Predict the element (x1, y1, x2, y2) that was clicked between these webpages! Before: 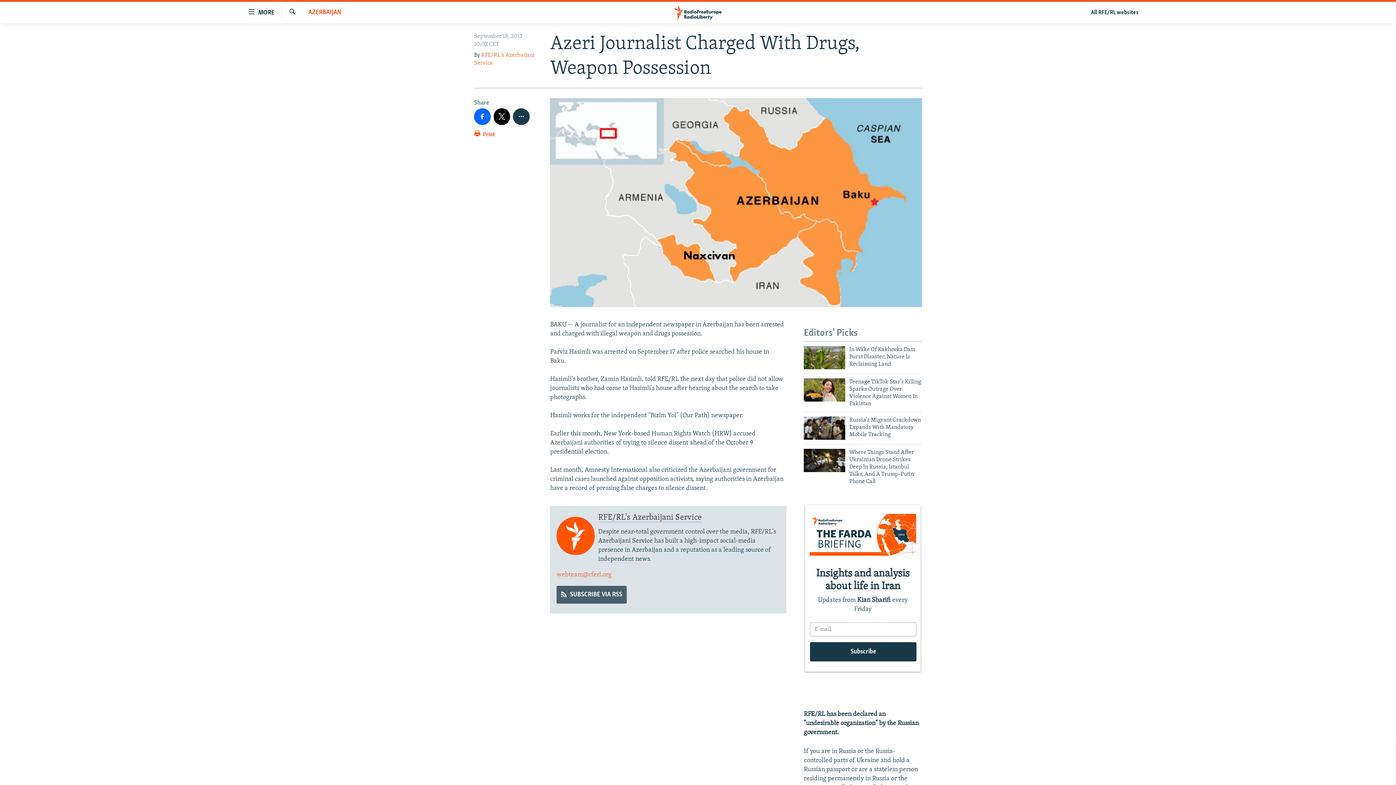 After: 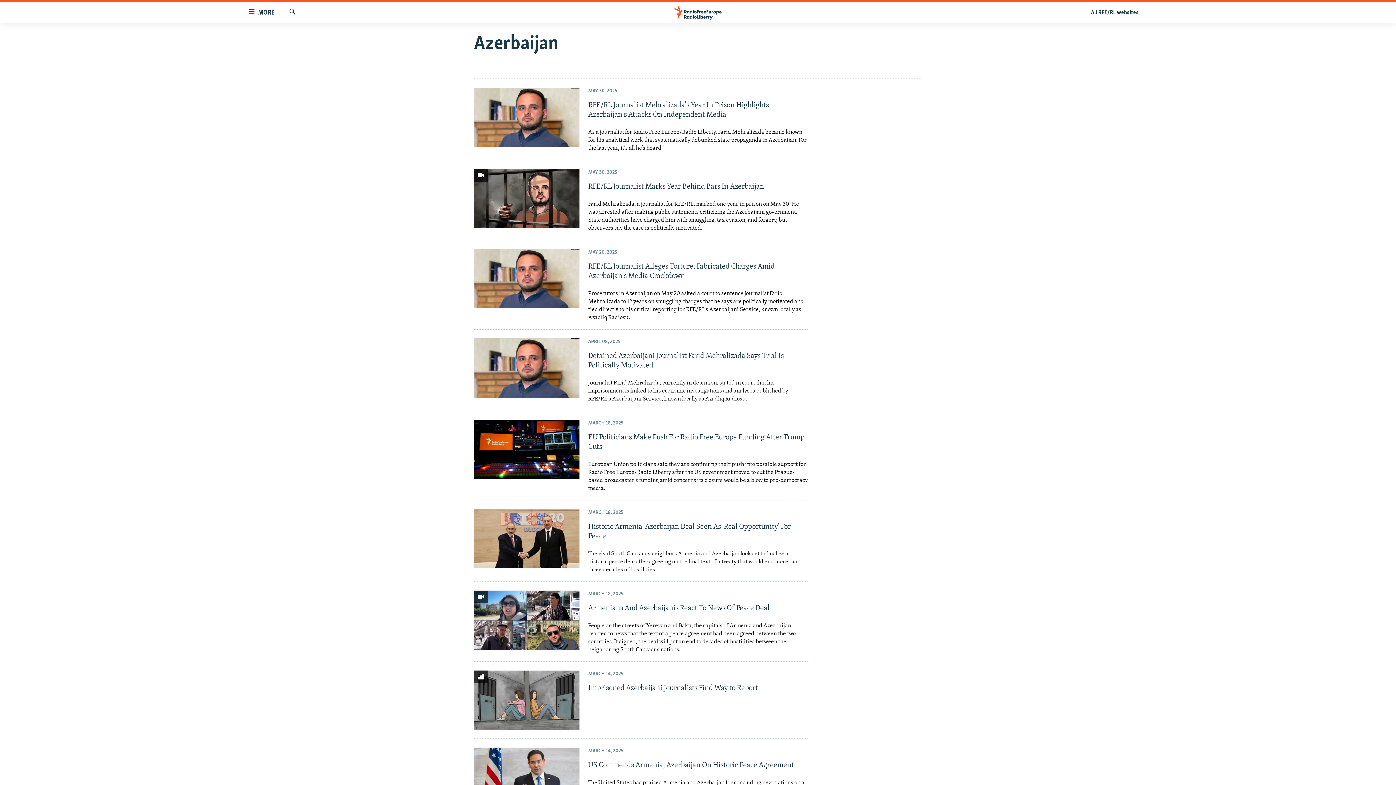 Action: label: AZERBAIJAN bbox: (308, 8, 341, 17)